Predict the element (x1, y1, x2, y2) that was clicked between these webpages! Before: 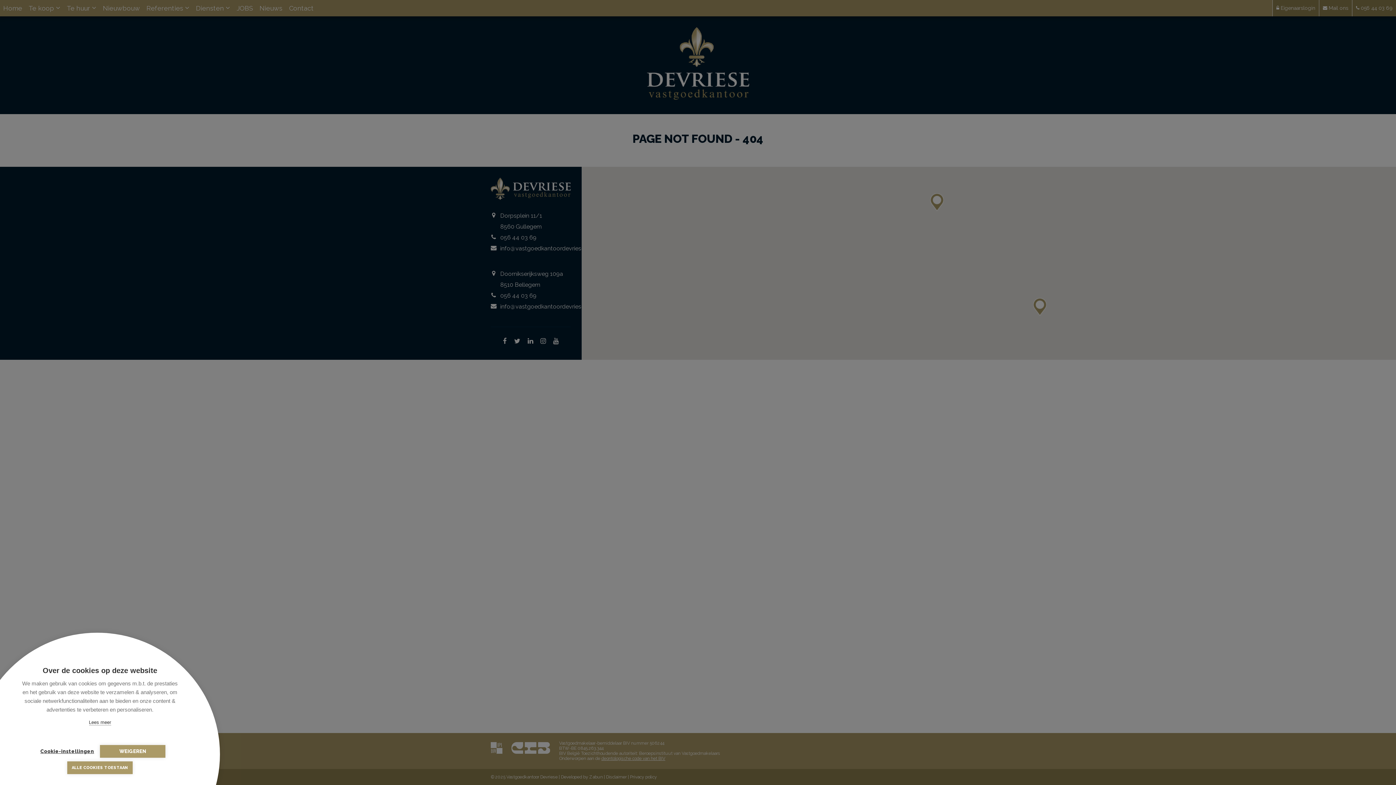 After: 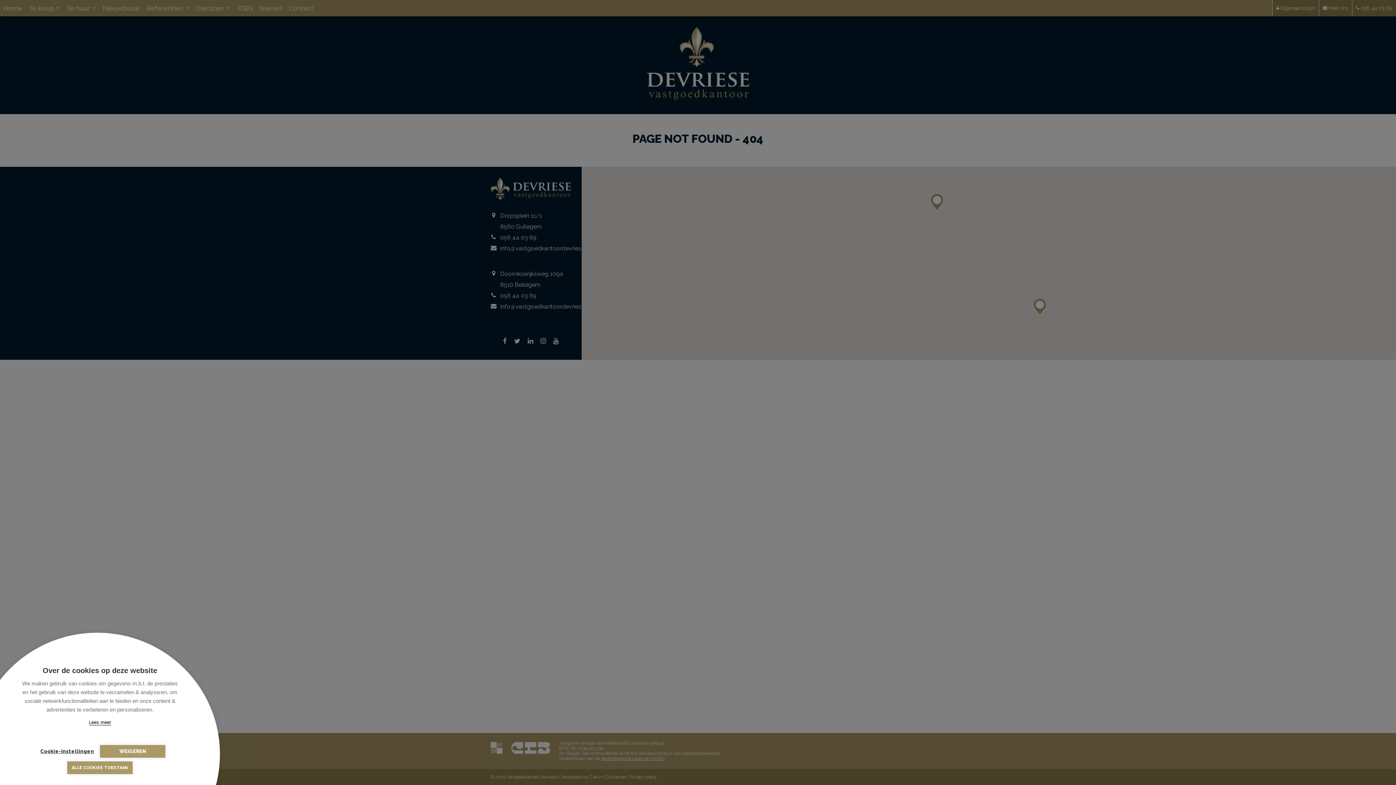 Action: bbox: (88, 720, 111, 725) label: Lees meer